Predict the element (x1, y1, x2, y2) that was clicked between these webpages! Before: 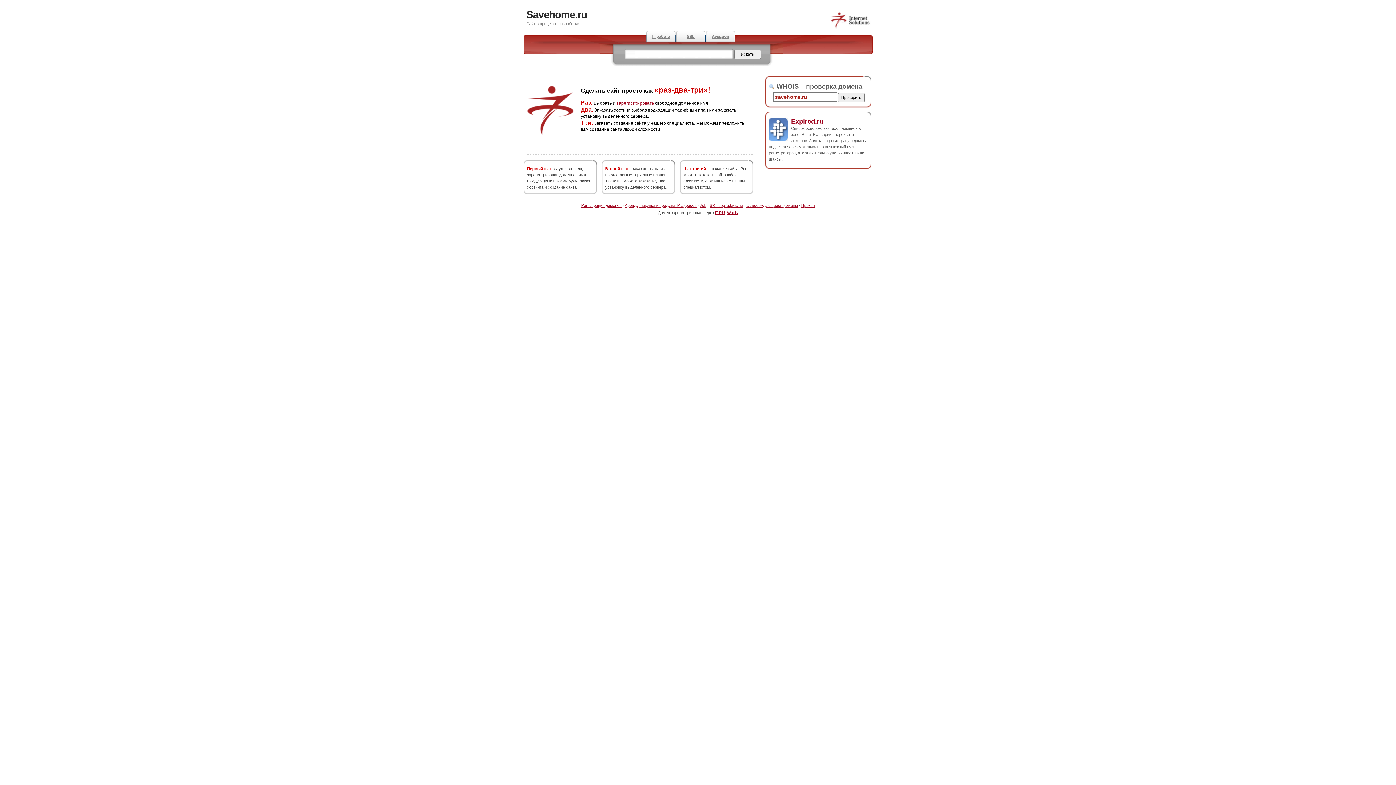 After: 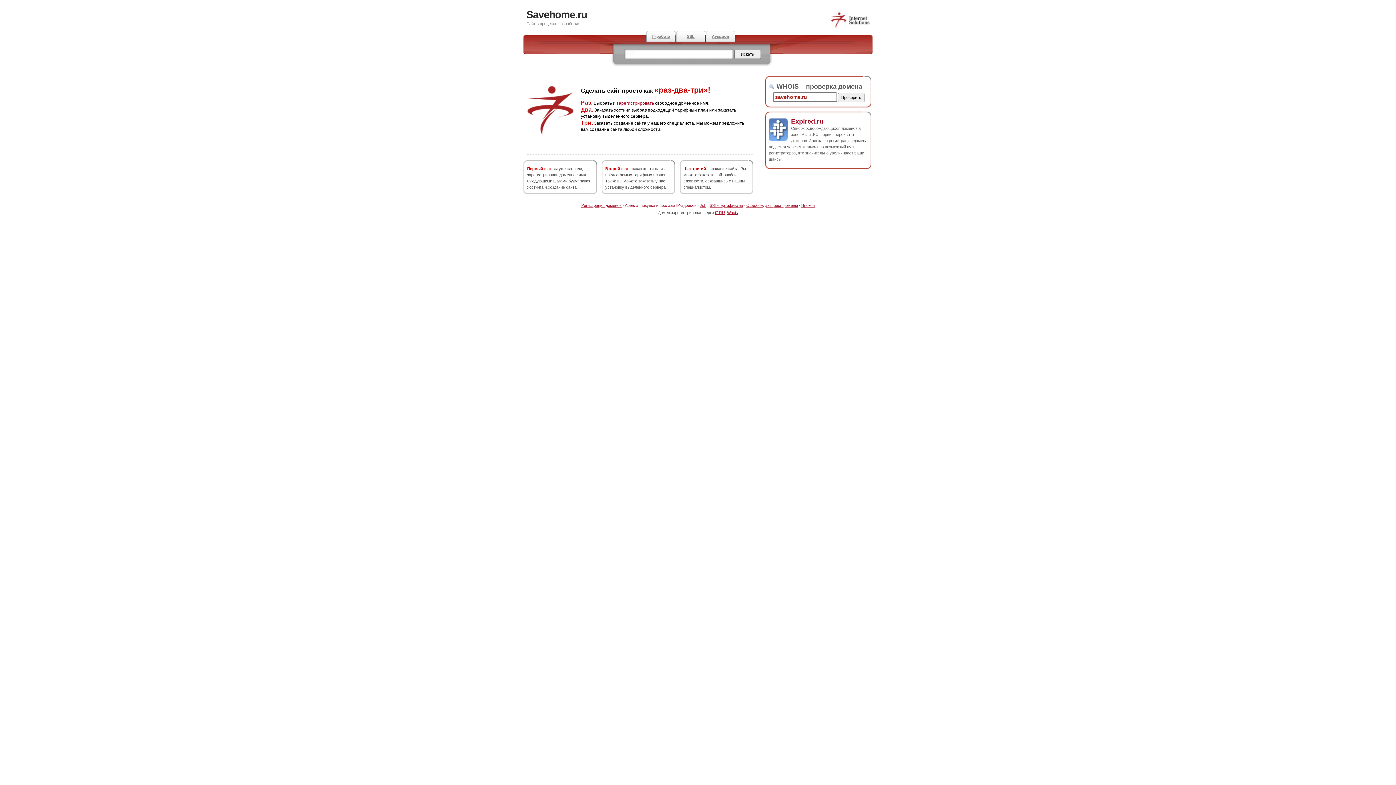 Action: label: Аренда, покупка и продажа IP-адресов bbox: (625, 203, 696, 207)